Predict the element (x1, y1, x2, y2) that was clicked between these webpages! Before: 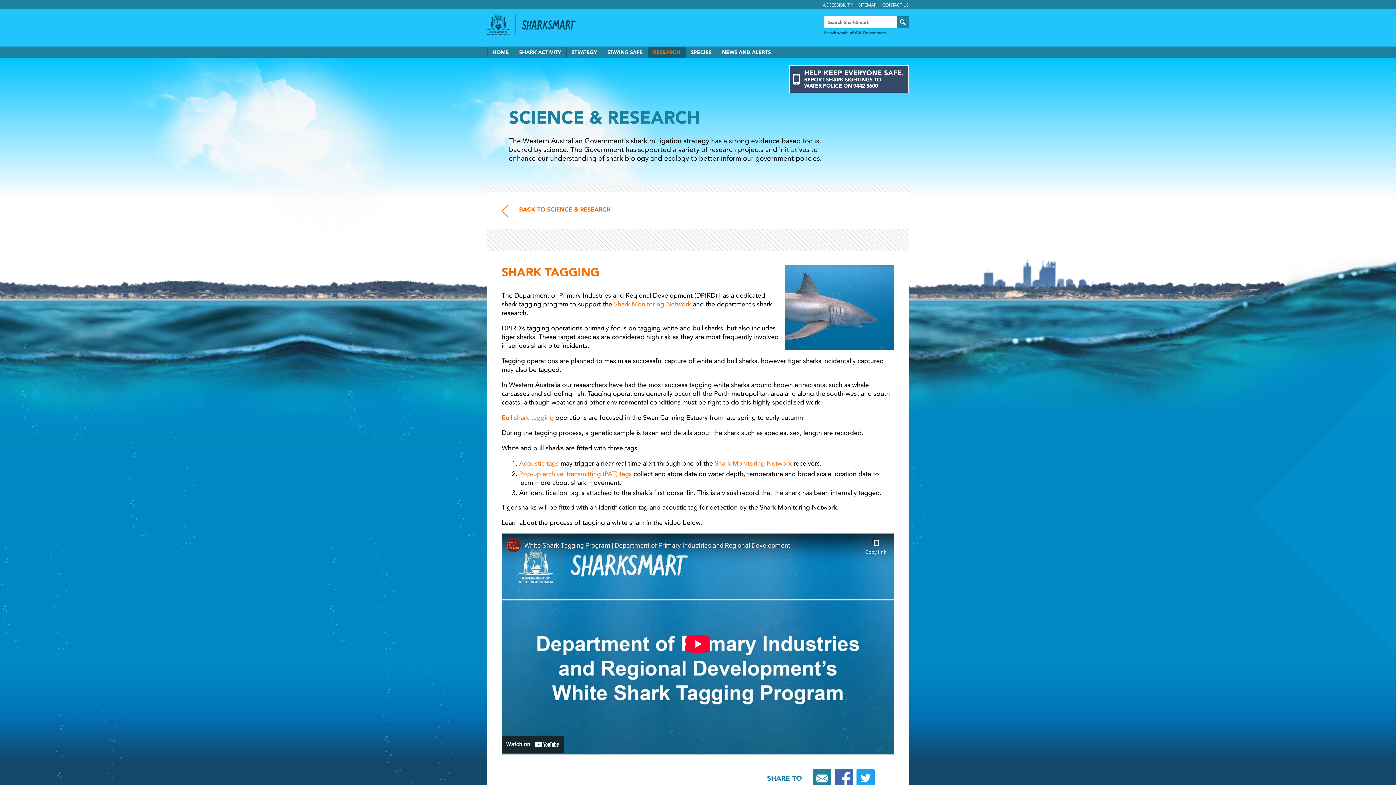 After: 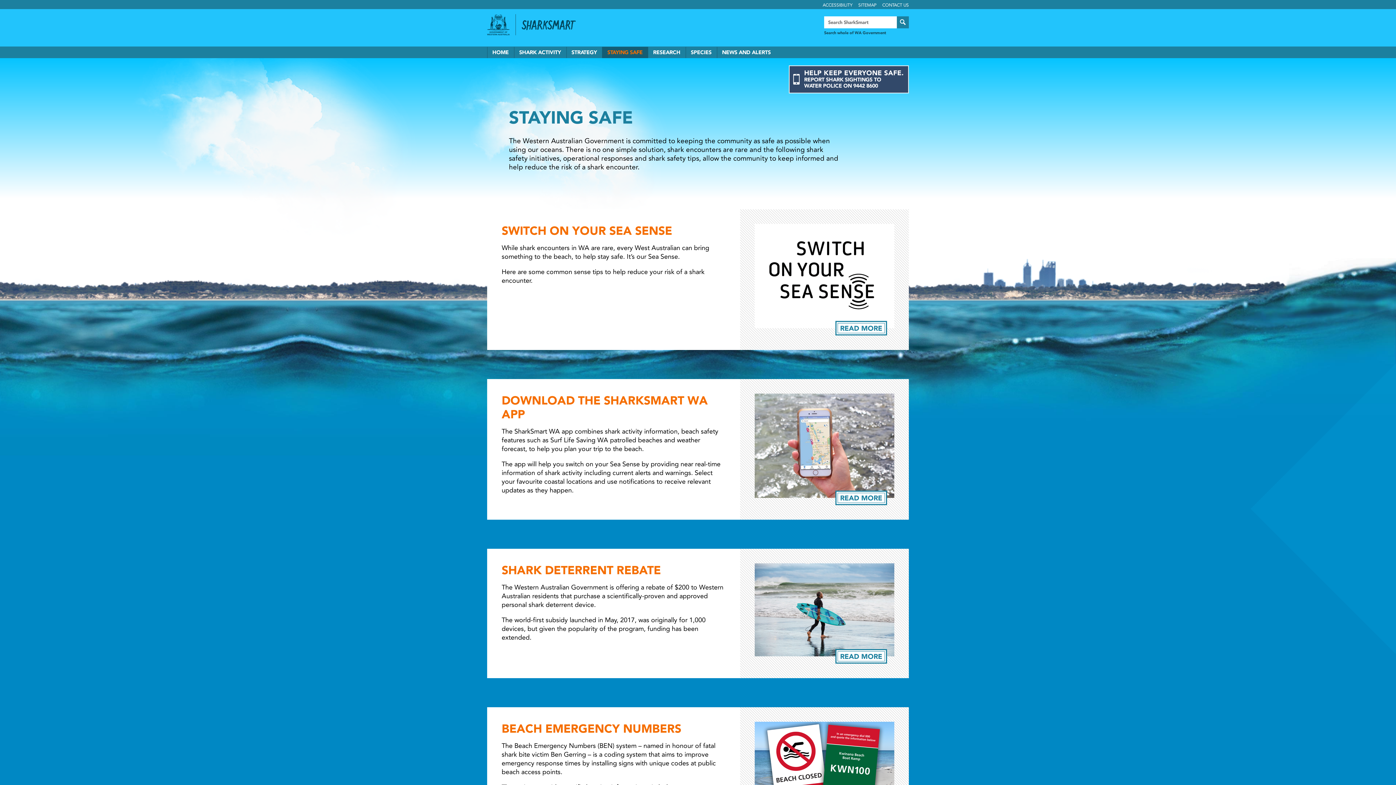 Action: label: STAYING SAFE bbox: (602, 46, 648, 58)